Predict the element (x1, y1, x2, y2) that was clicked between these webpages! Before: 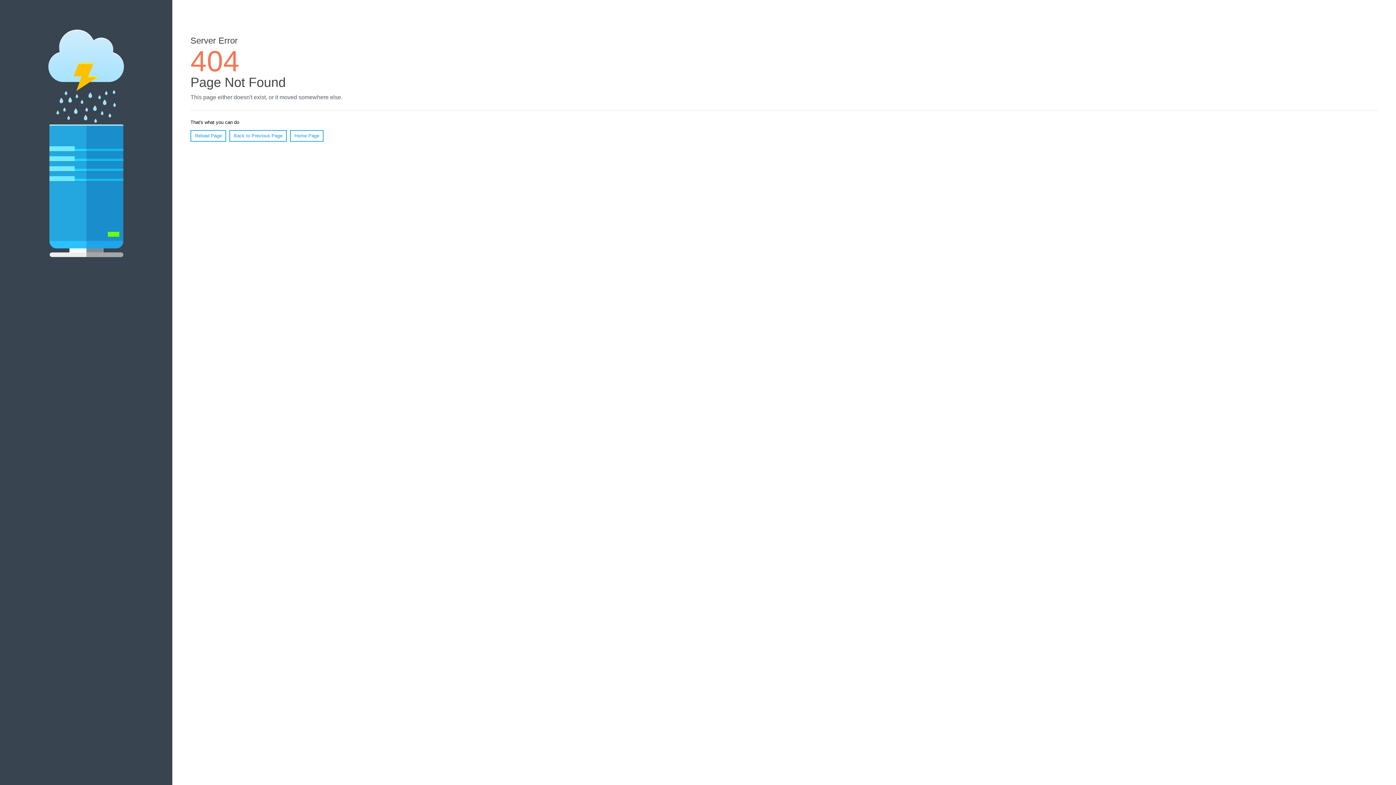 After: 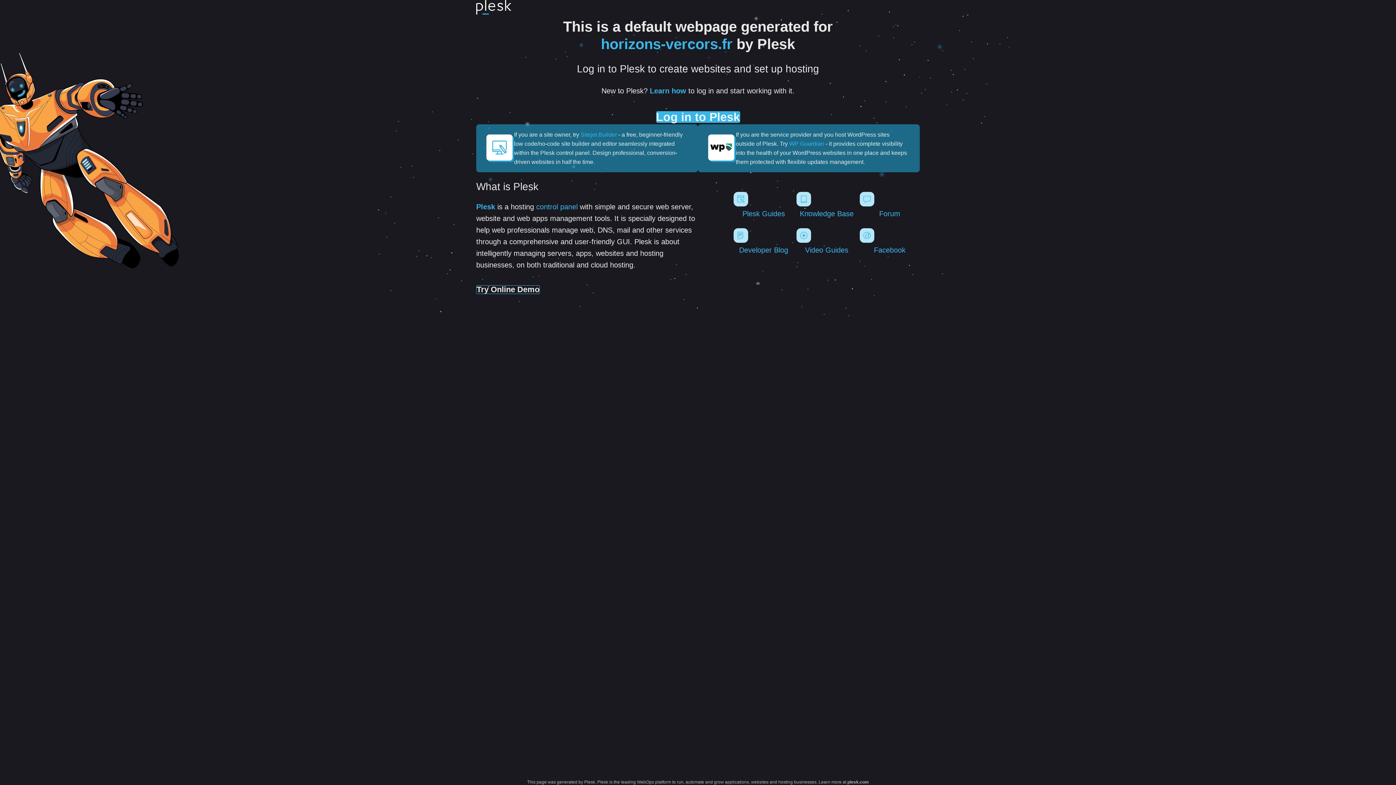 Action: bbox: (290, 130, 323, 141) label: Home Page